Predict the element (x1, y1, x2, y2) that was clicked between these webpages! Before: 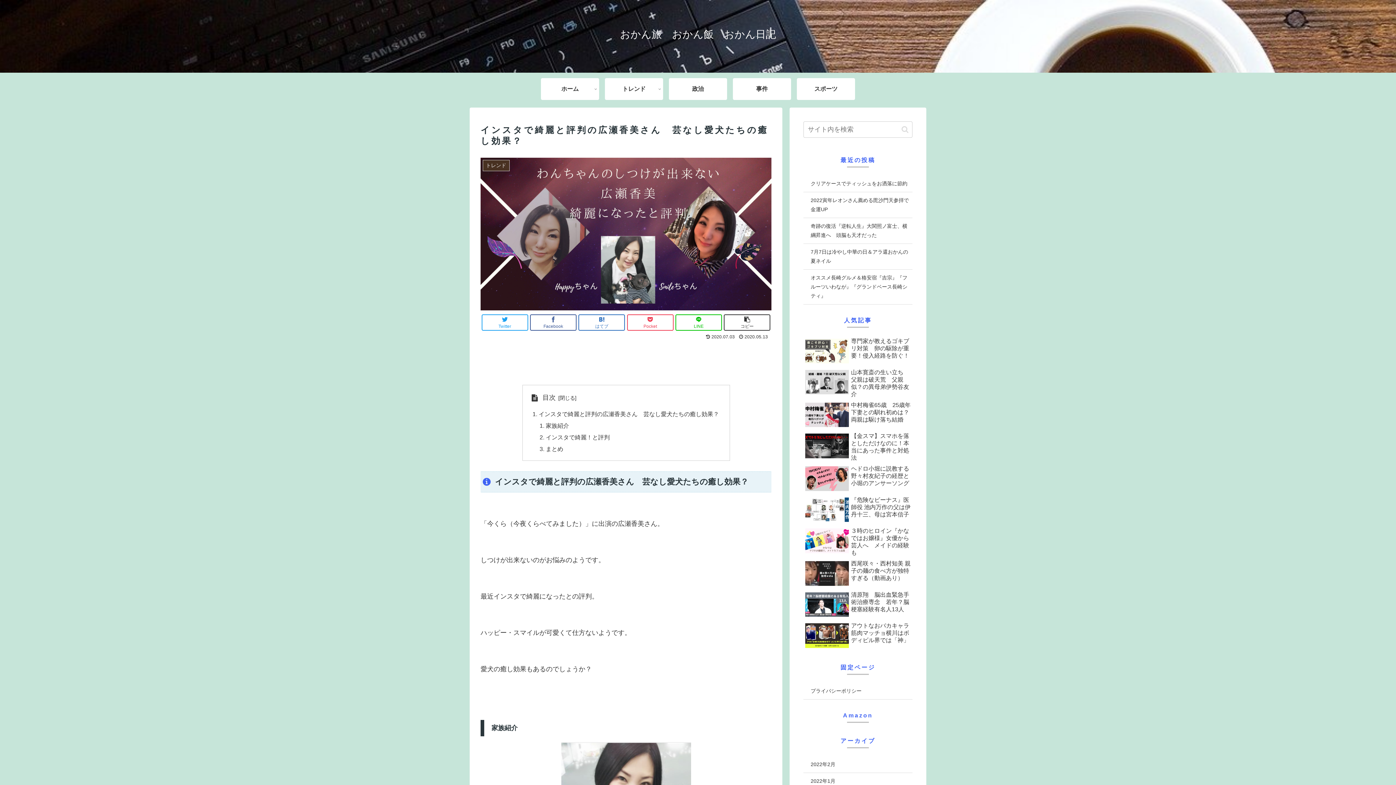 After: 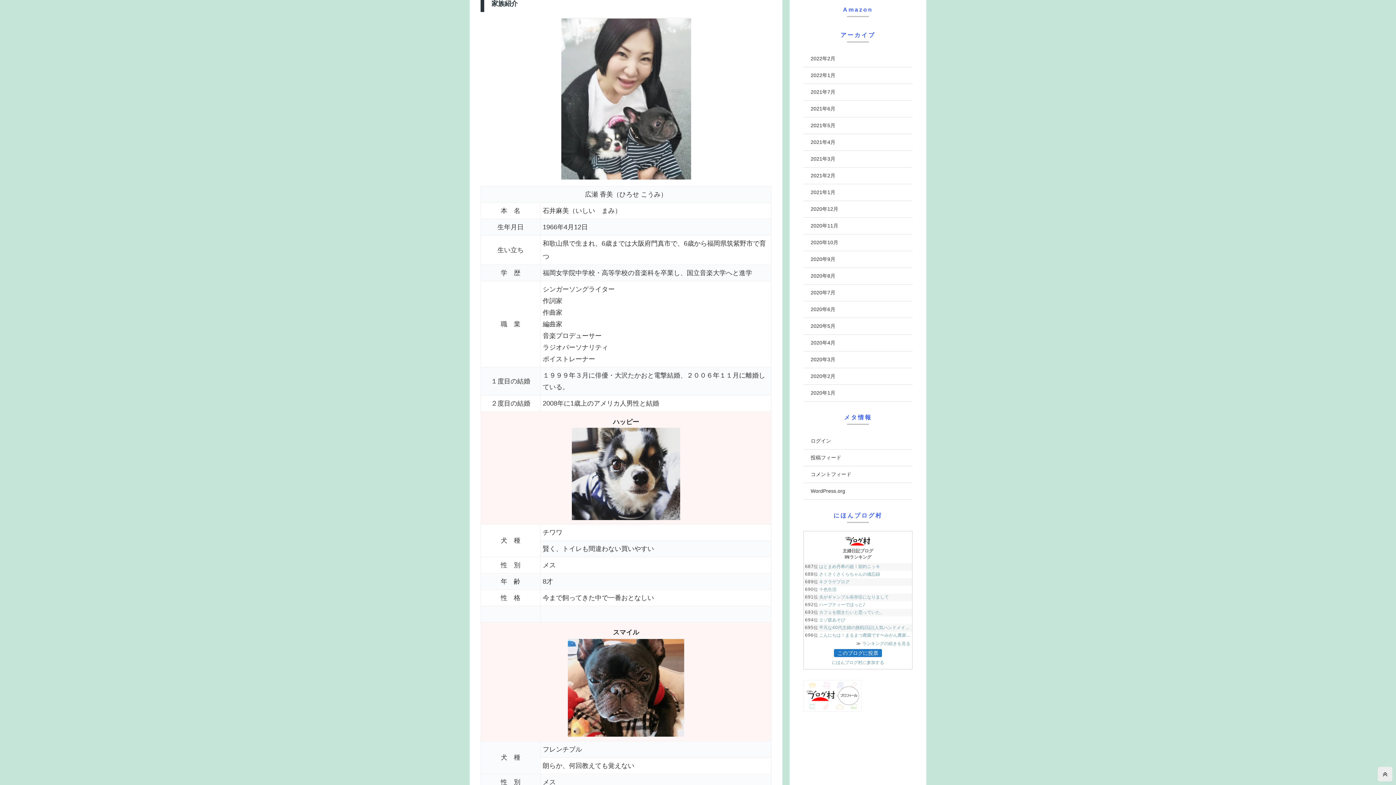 Action: label: 家族紹介 bbox: (545, 422, 569, 429)